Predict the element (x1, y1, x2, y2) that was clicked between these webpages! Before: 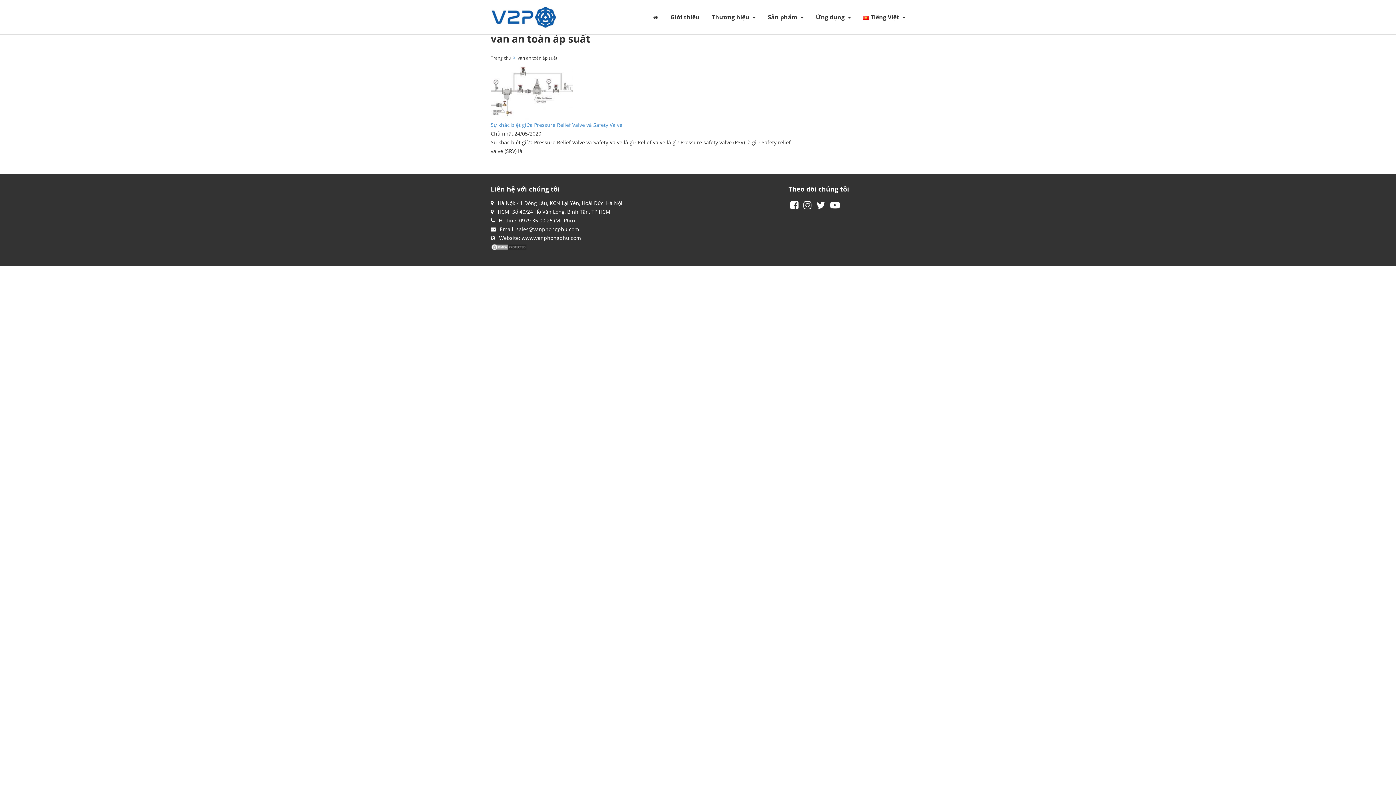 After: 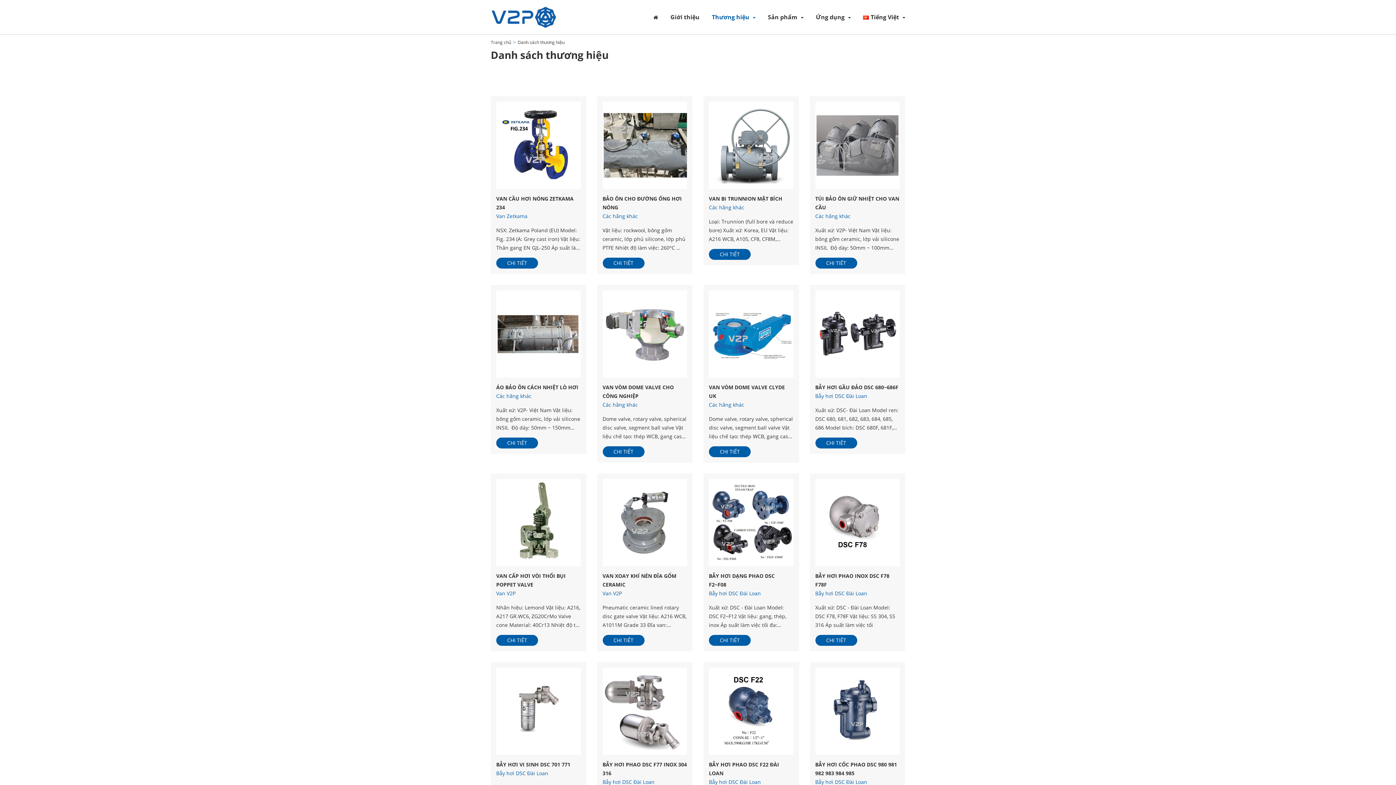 Action: bbox: (712, 0, 755, 34) label: Thương hiệu